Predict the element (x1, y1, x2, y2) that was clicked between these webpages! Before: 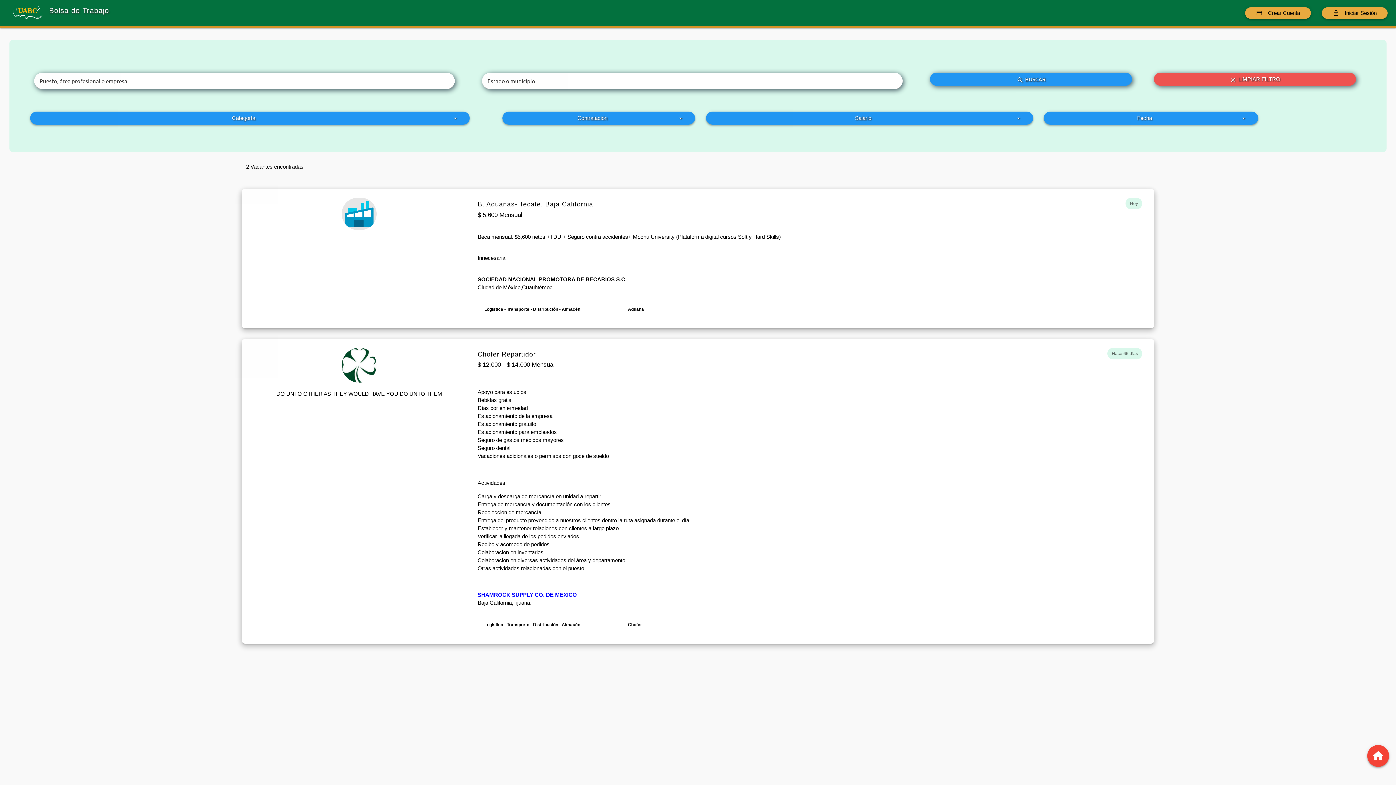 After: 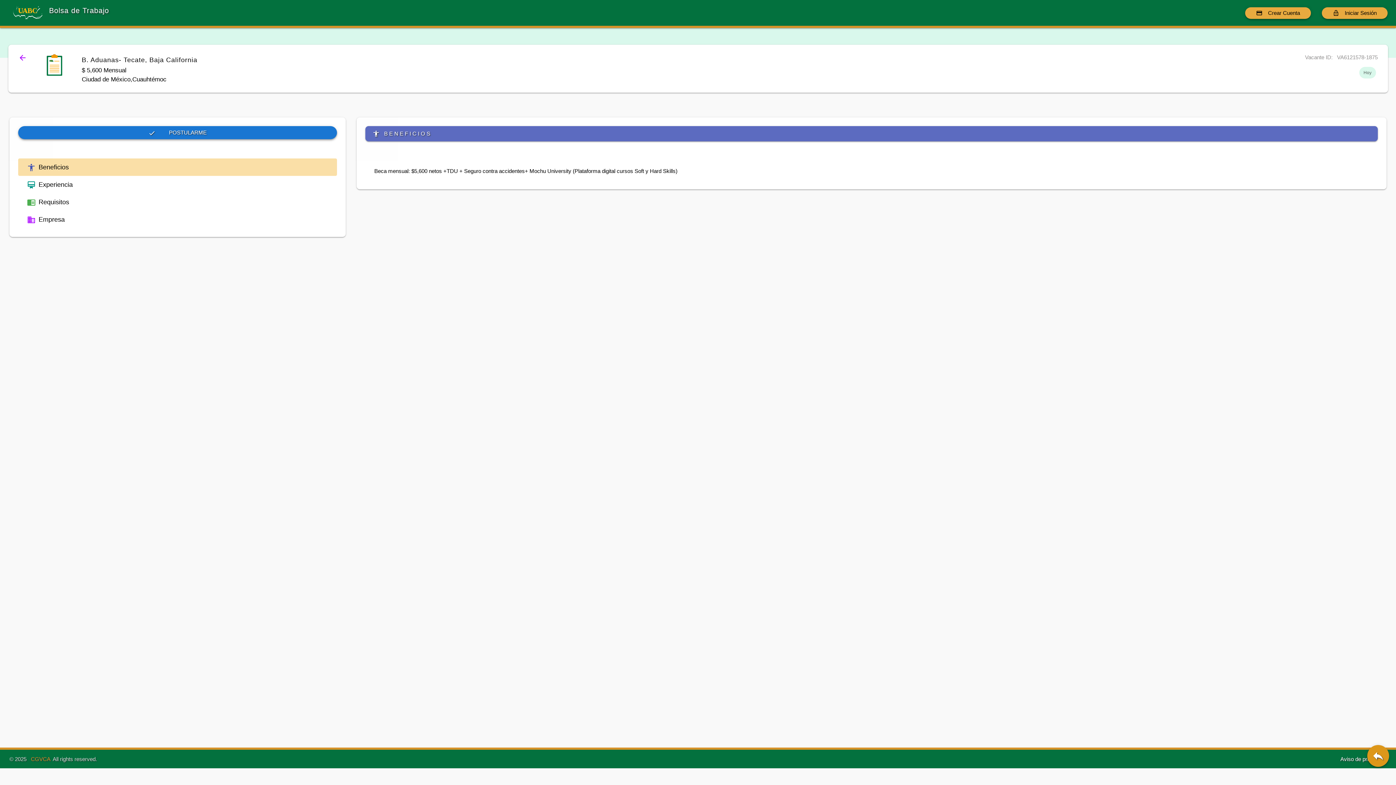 Action: bbox: (477, 283, 1144, 319) label: Ciudad de México,Cuauhtémoc.

Logística - Transporte - Distribución - Almacén Aduana